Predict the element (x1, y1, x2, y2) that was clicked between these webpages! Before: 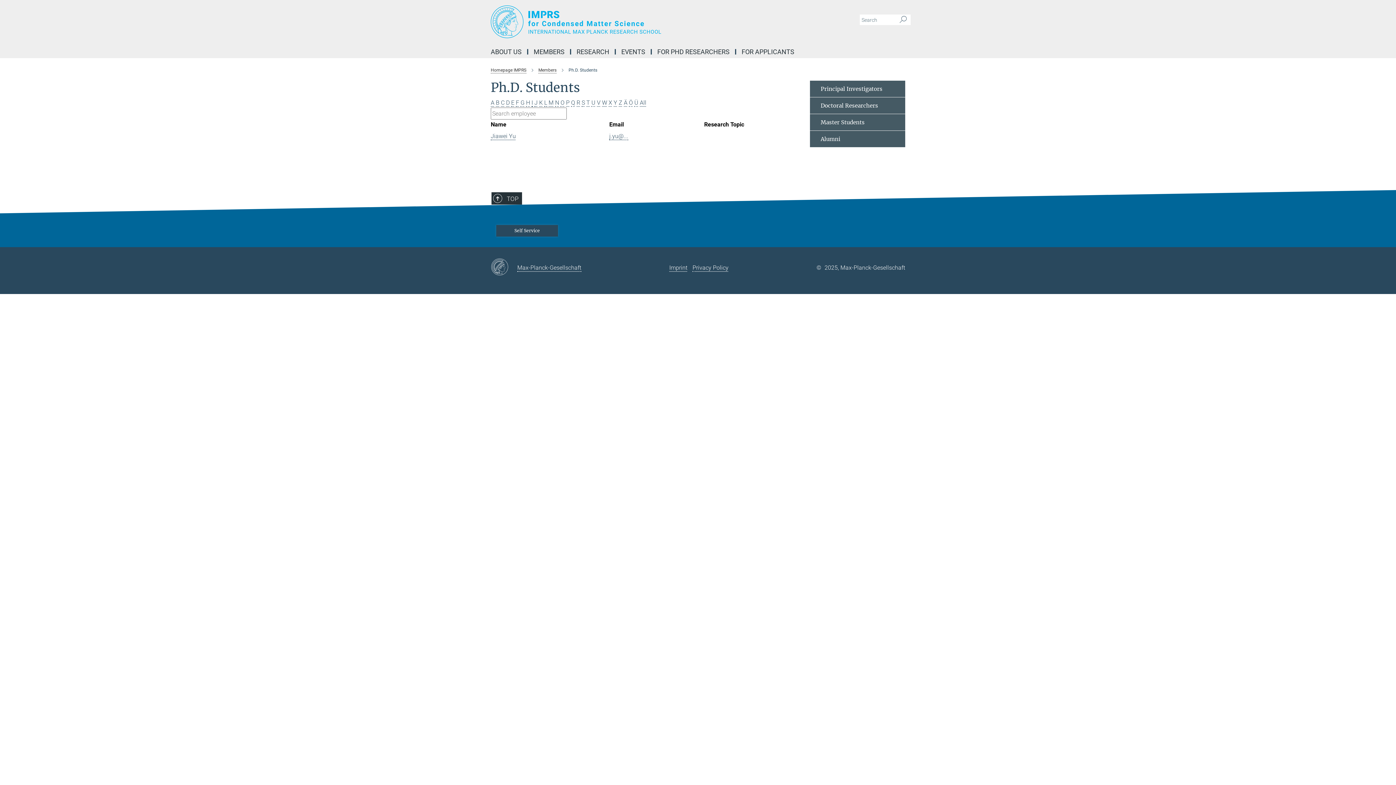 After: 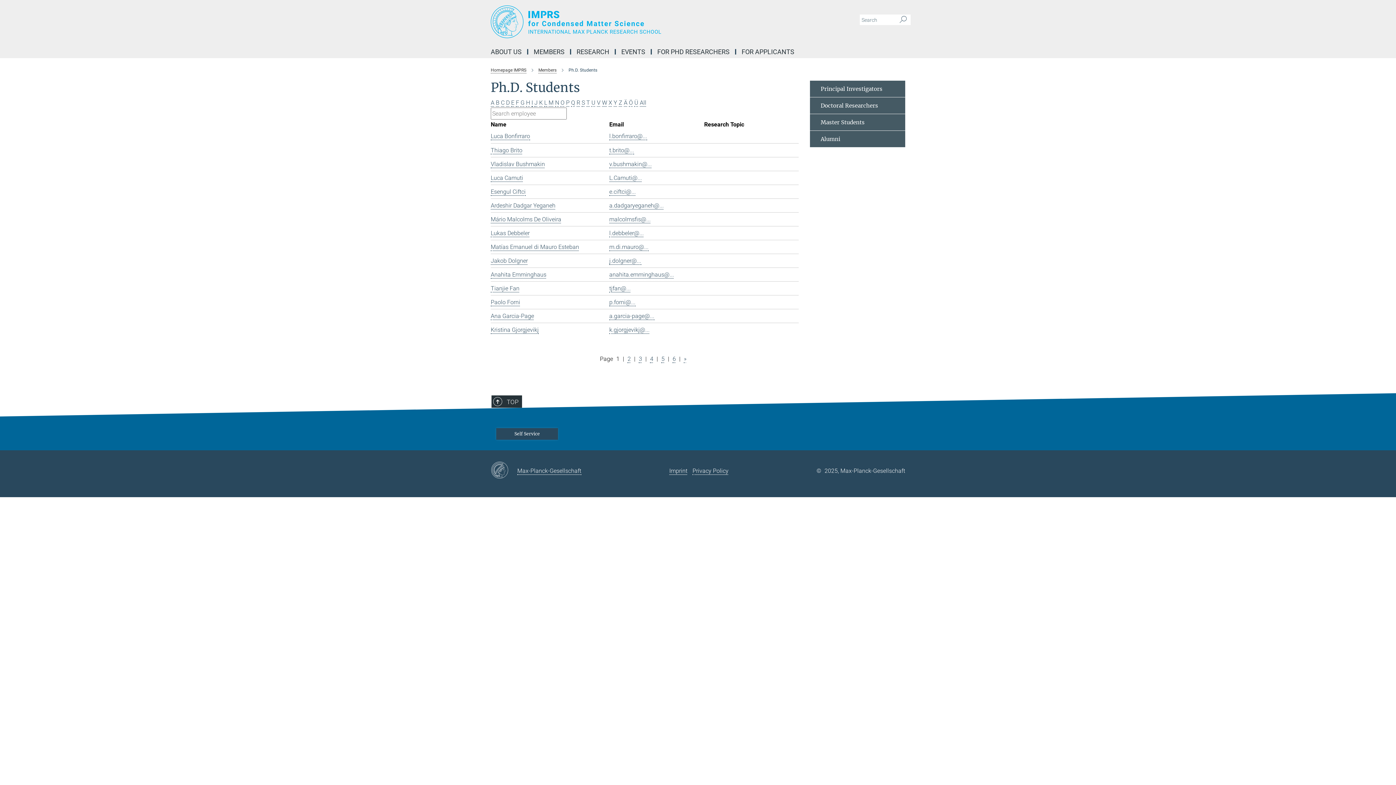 Action: bbox: (640, 99, 646, 106) label: All